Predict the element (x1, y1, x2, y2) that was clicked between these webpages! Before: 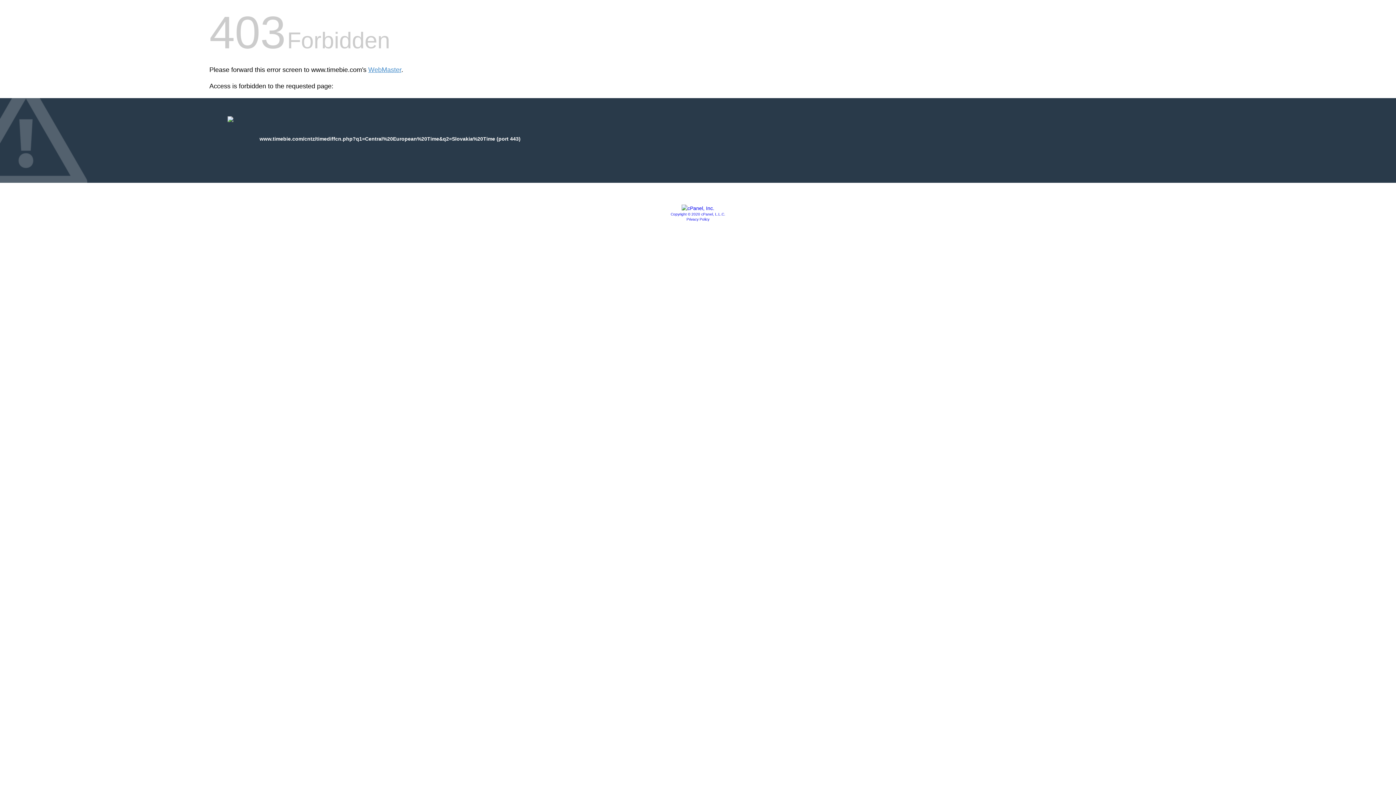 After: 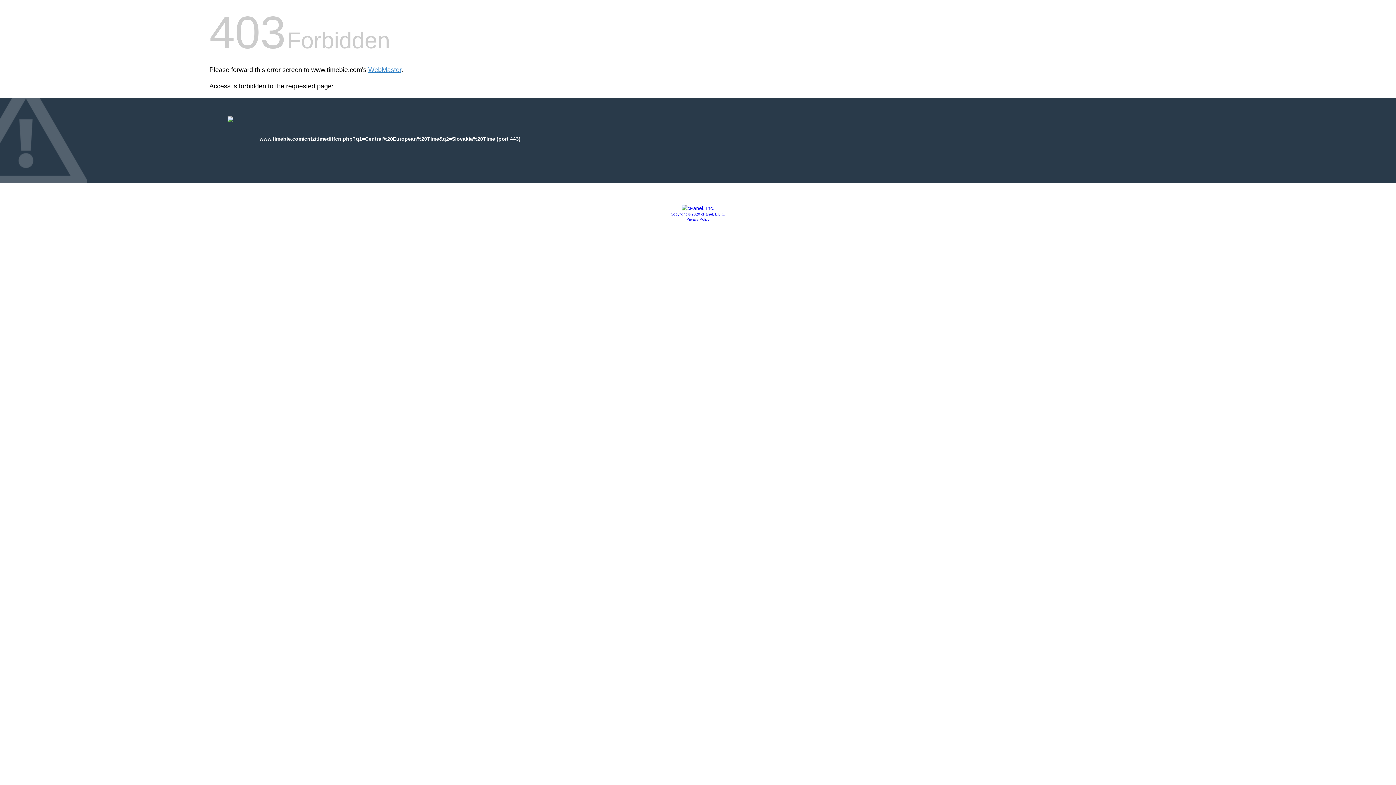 Action: bbox: (686, 217, 709, 221) label: Privacy Policy